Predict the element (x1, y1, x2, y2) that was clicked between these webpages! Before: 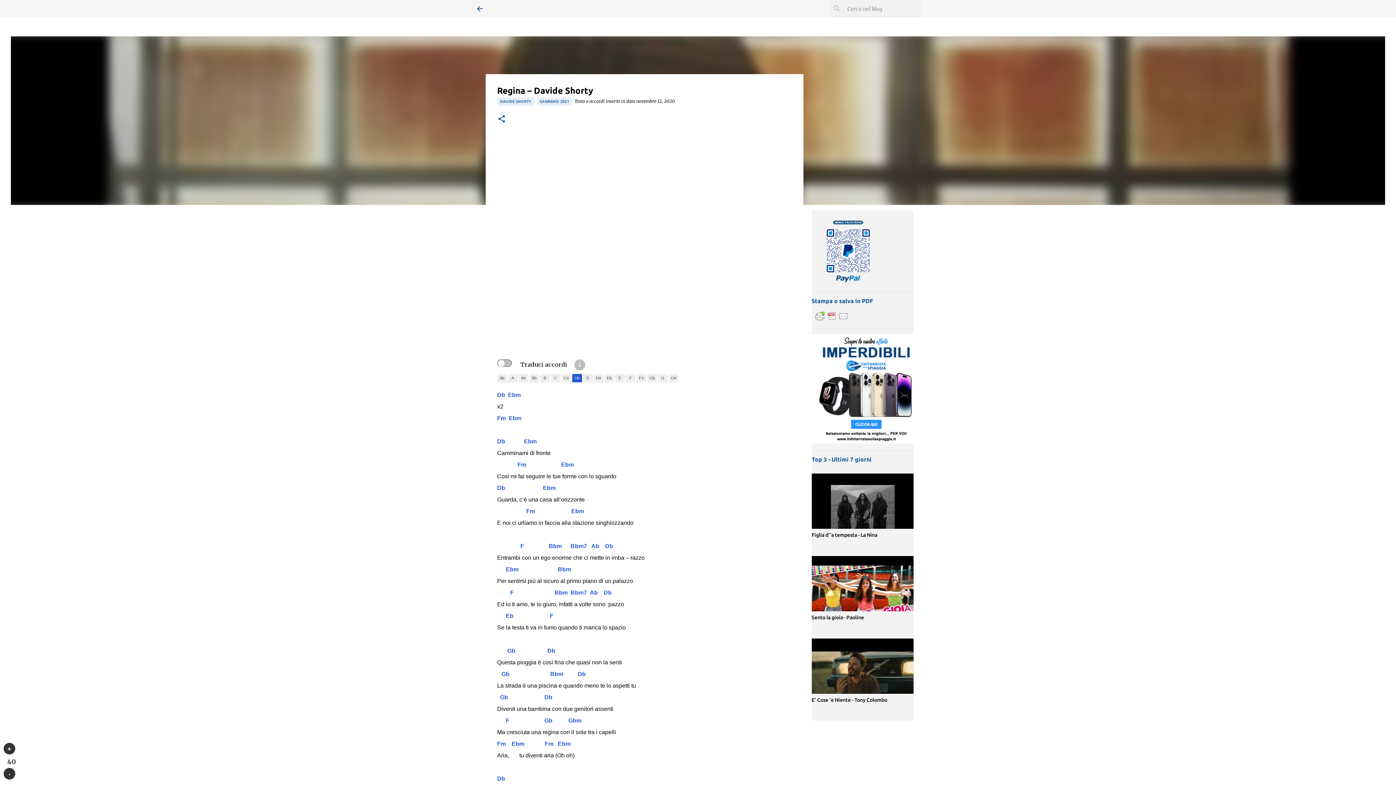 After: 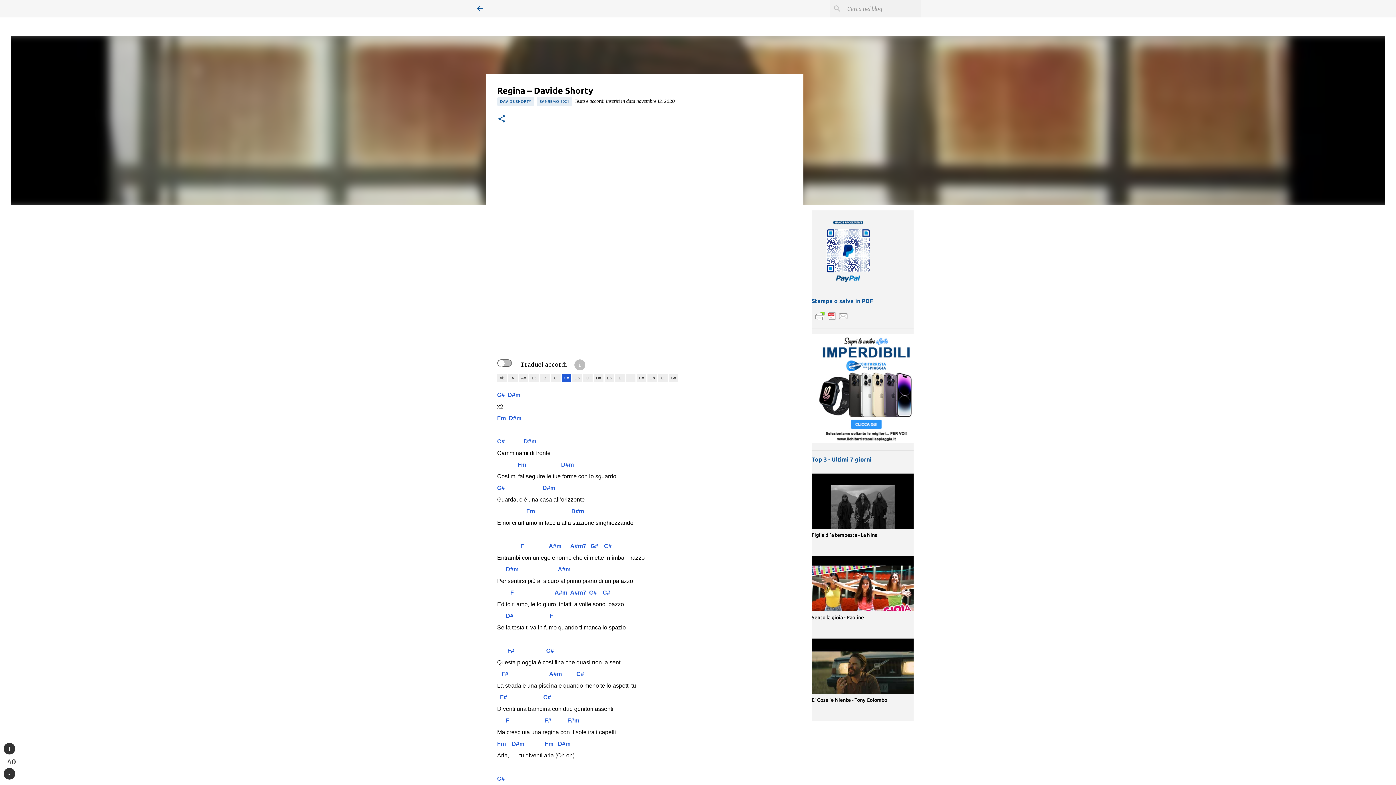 Action: label: C# bbox: (561, 374, 571, 382)